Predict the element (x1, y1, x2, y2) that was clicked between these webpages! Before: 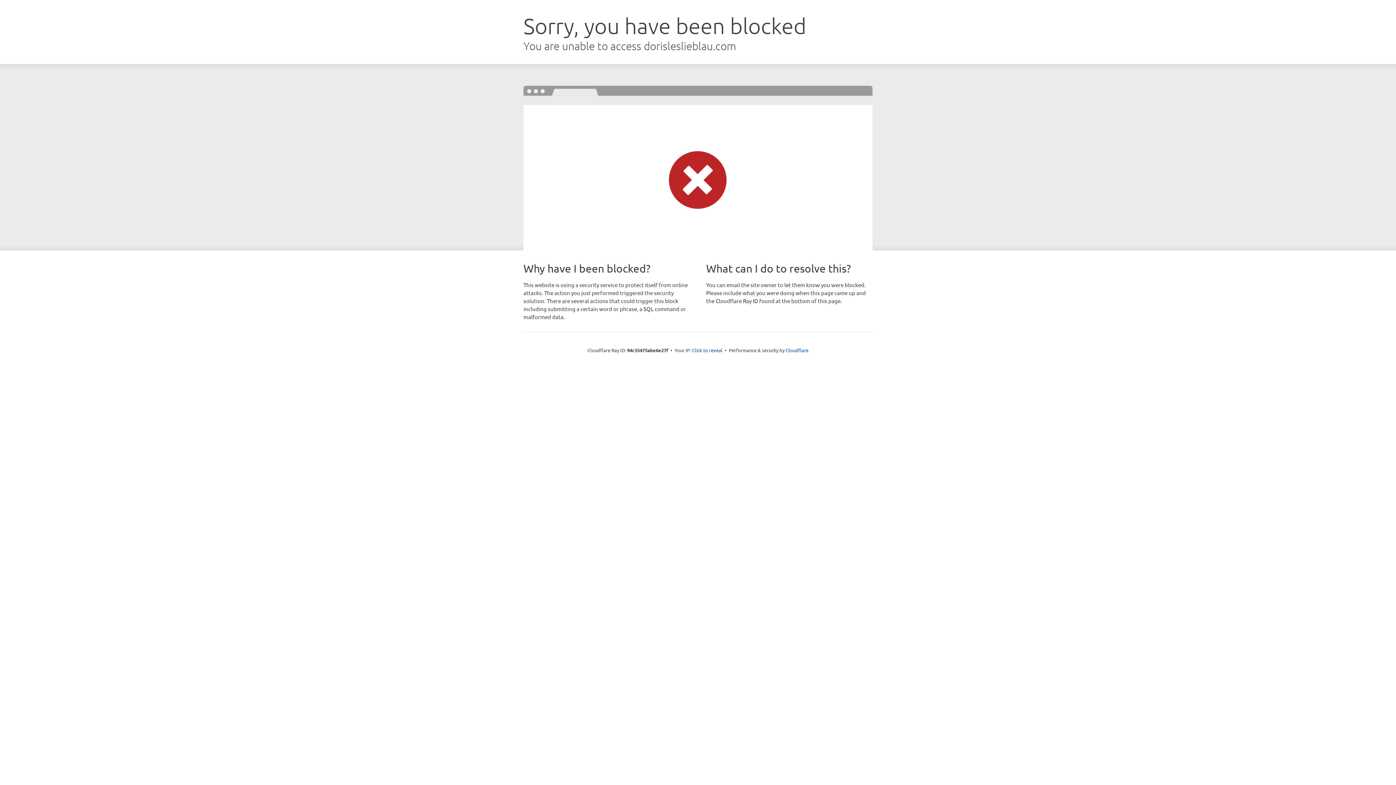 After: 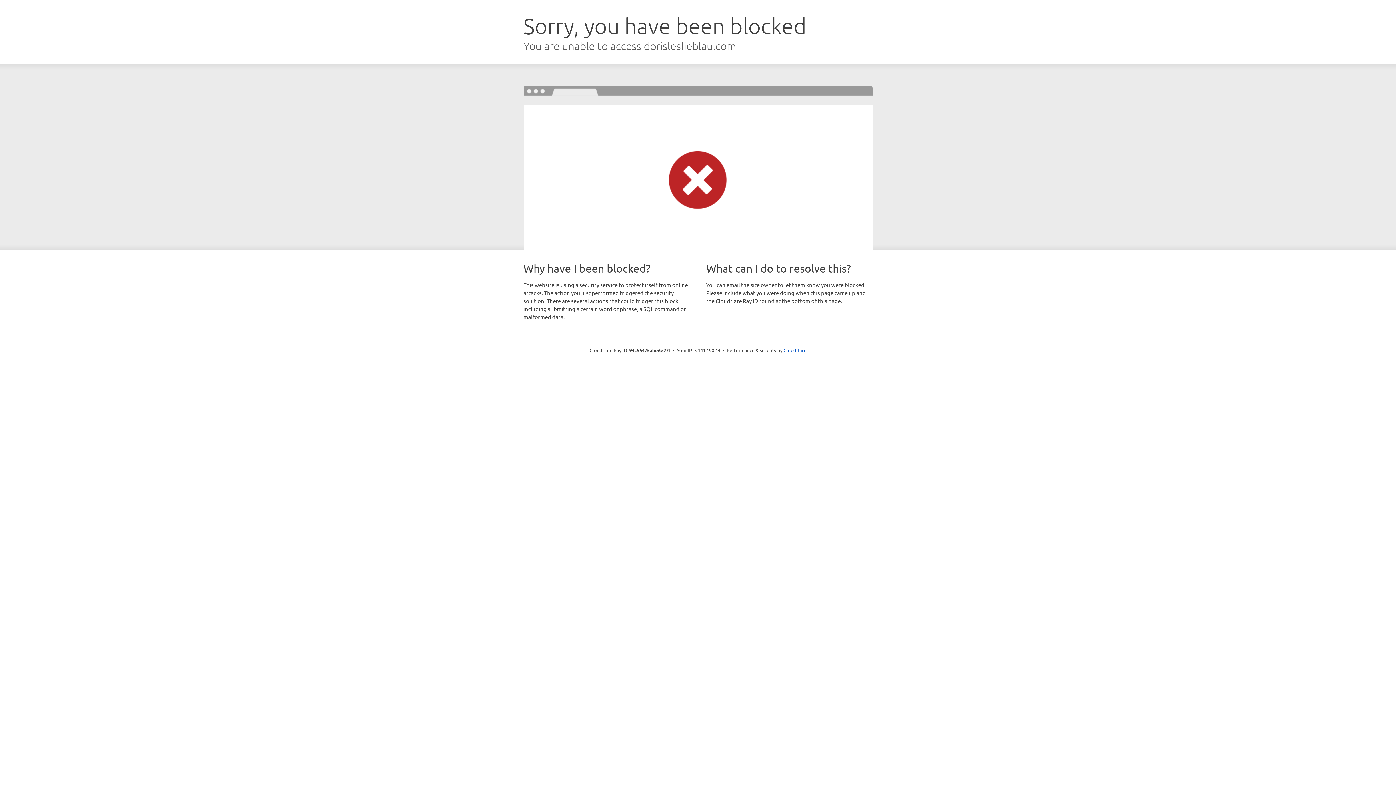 Action: bbox: (692, 346, 722, 353) label: Click to reveal